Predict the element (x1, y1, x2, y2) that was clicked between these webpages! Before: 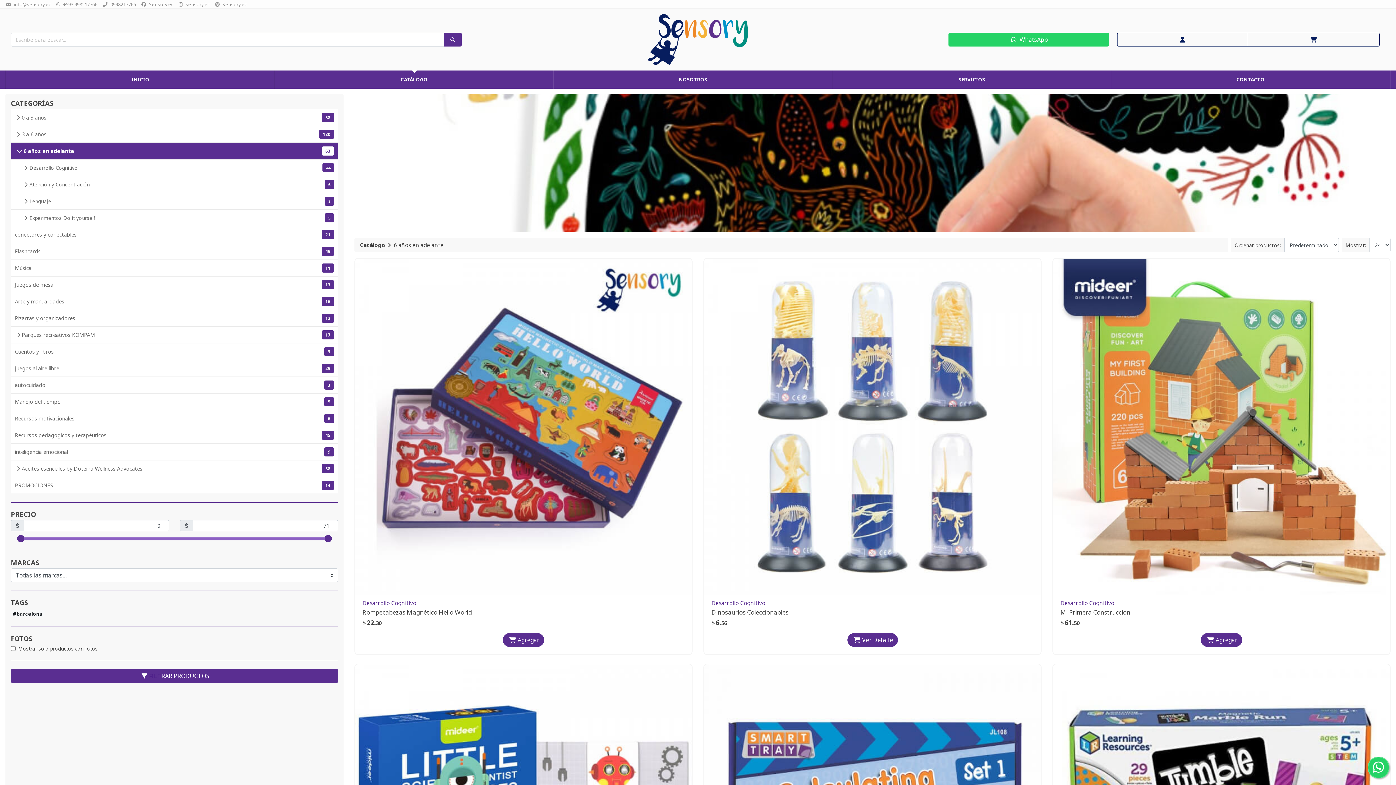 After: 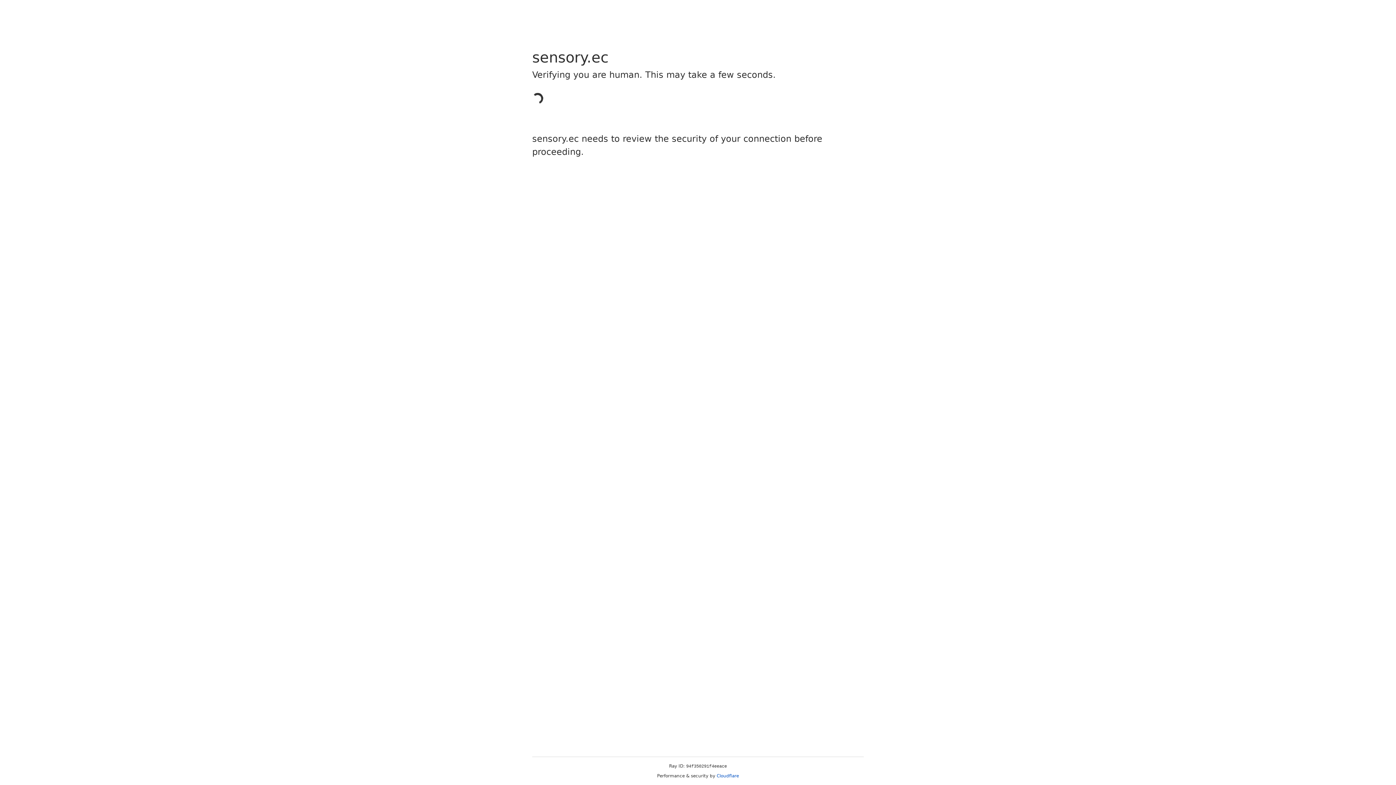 Action: bbox: (10, 427, 338, 444) label: 45
Recursos pedagógicos y terapéuticos